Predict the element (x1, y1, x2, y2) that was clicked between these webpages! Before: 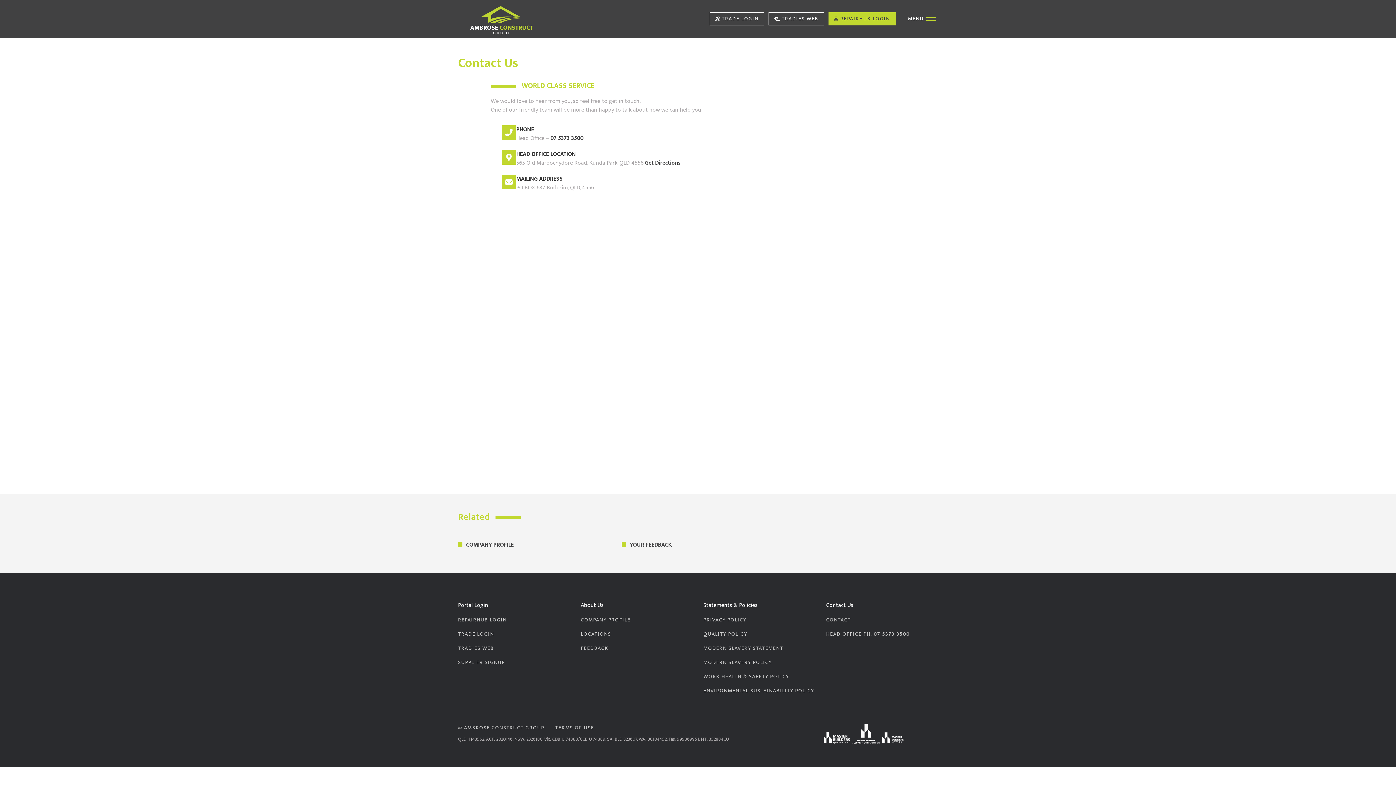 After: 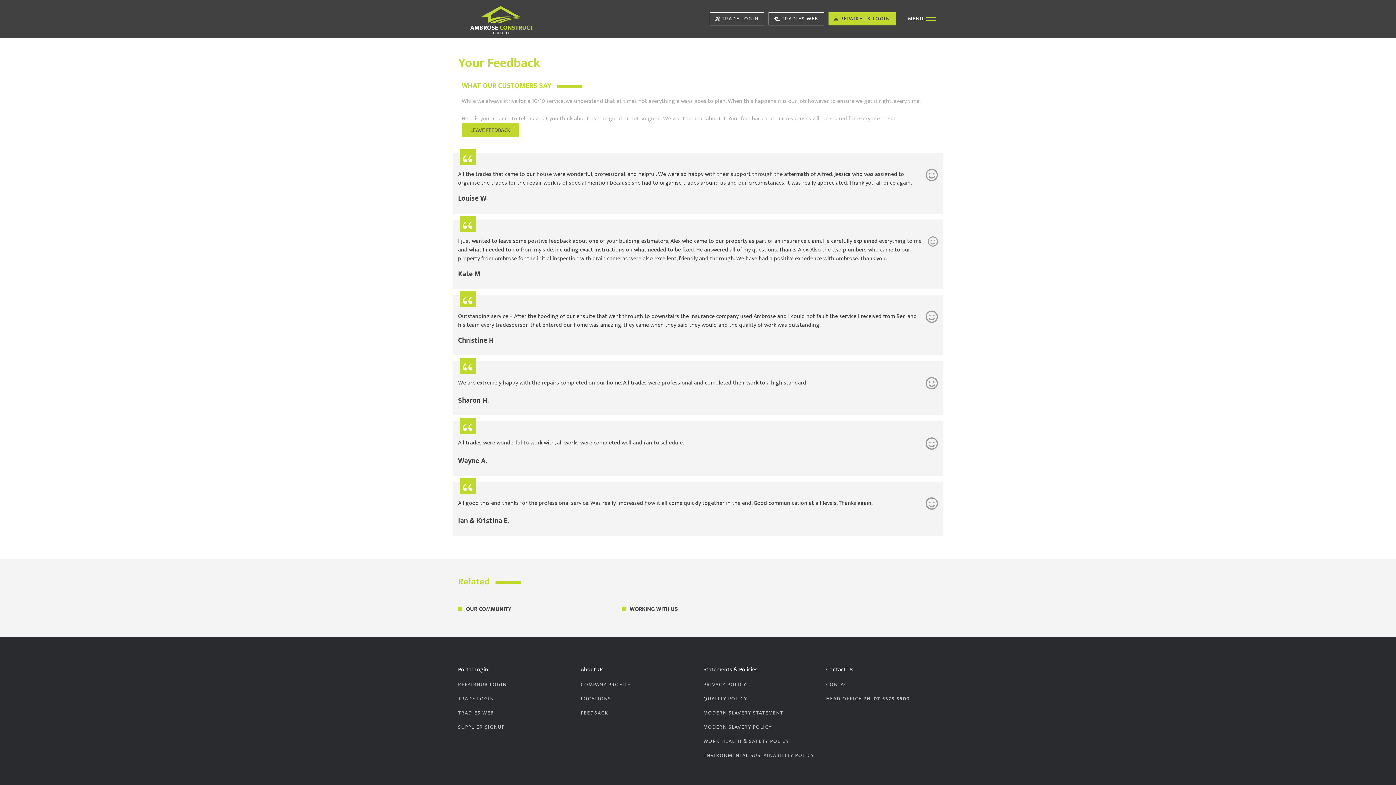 Action: bbox: (580, 644, 608, 653) label: FEEDBACK